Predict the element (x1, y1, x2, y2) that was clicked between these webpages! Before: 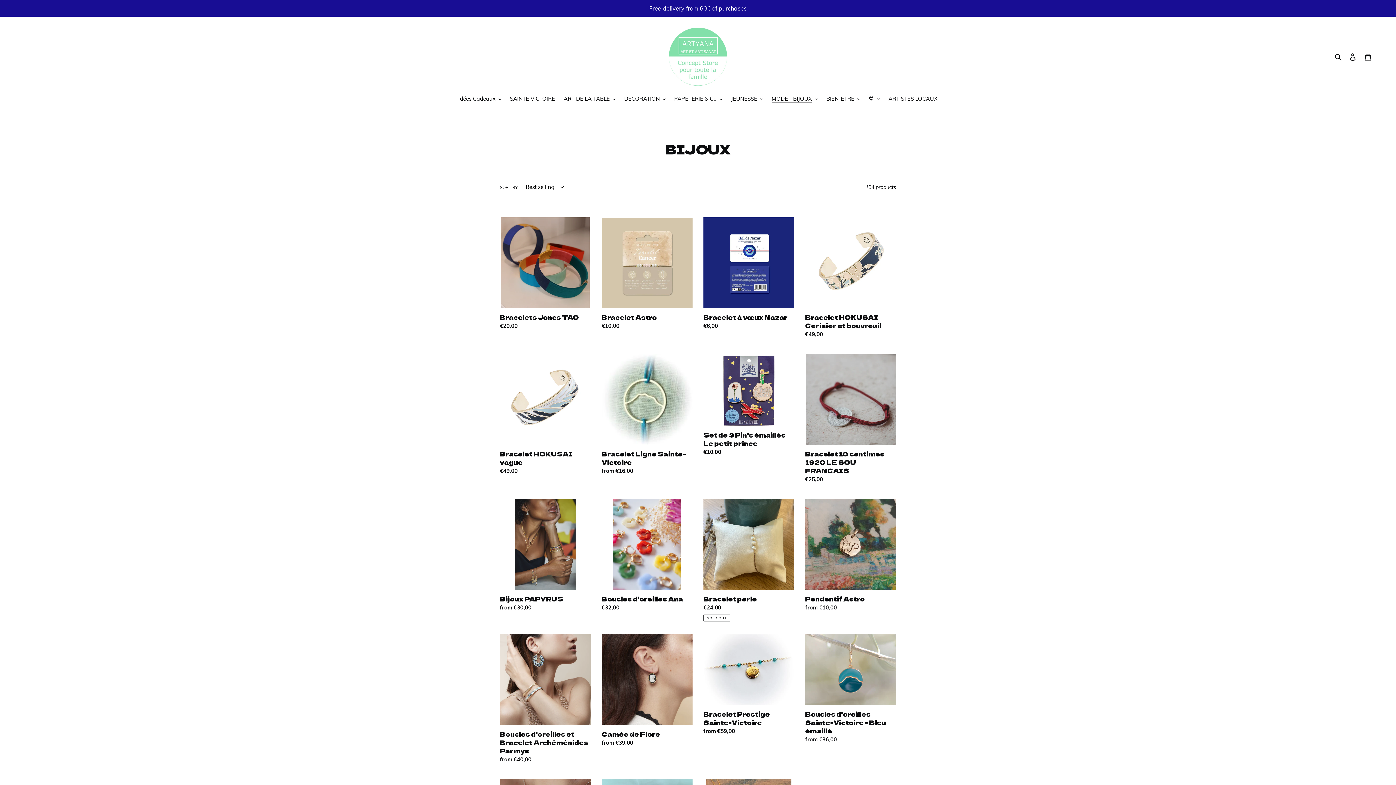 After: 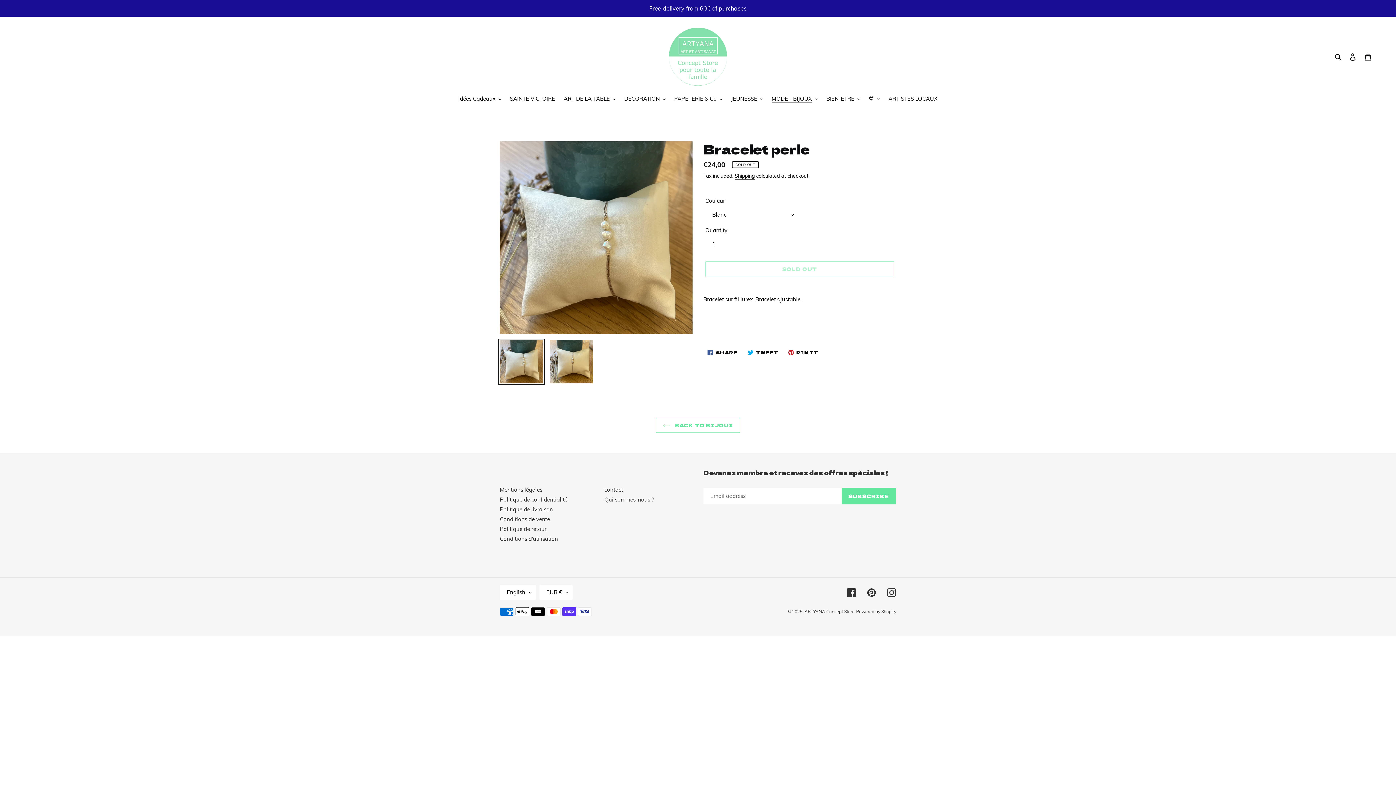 Action: label: Bracelet perle bbox: (703, 499, 794, 621)